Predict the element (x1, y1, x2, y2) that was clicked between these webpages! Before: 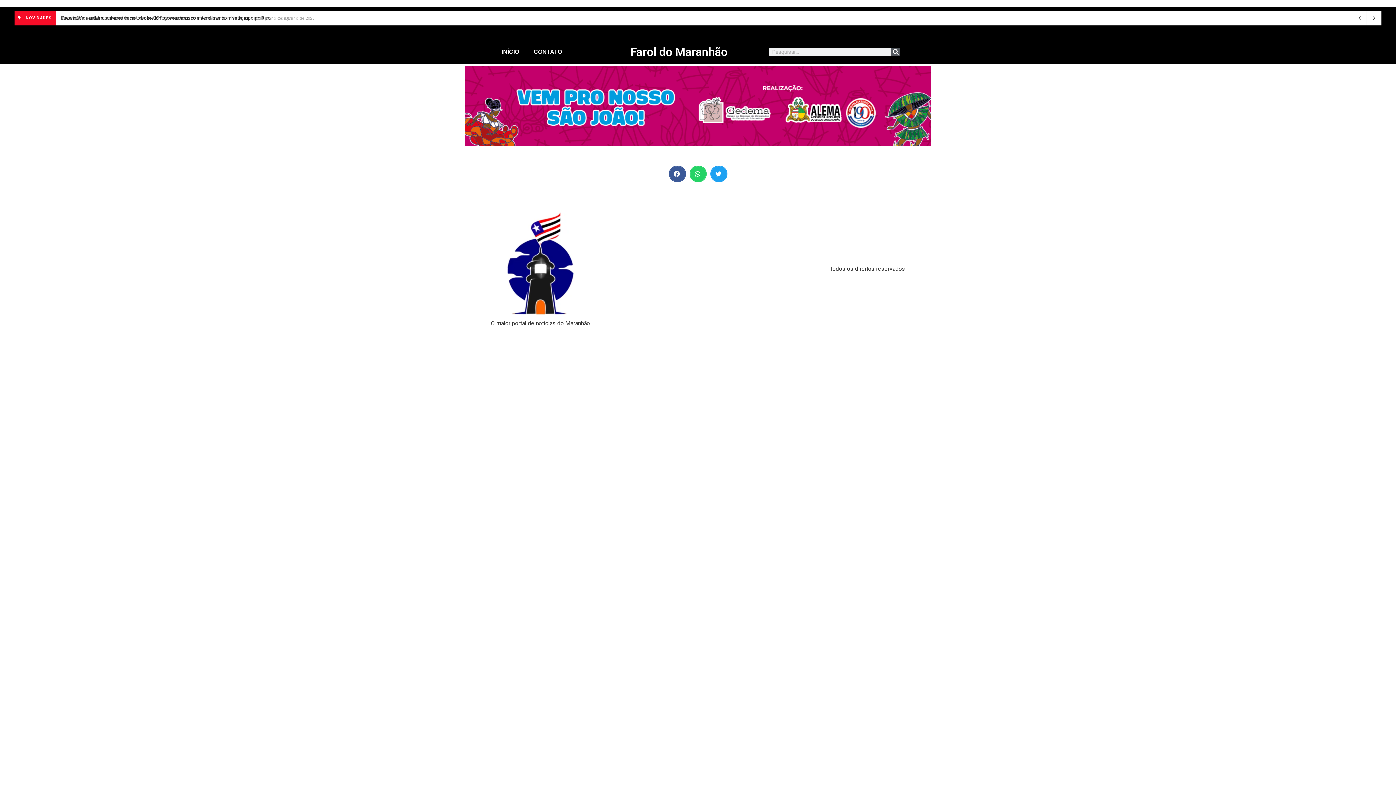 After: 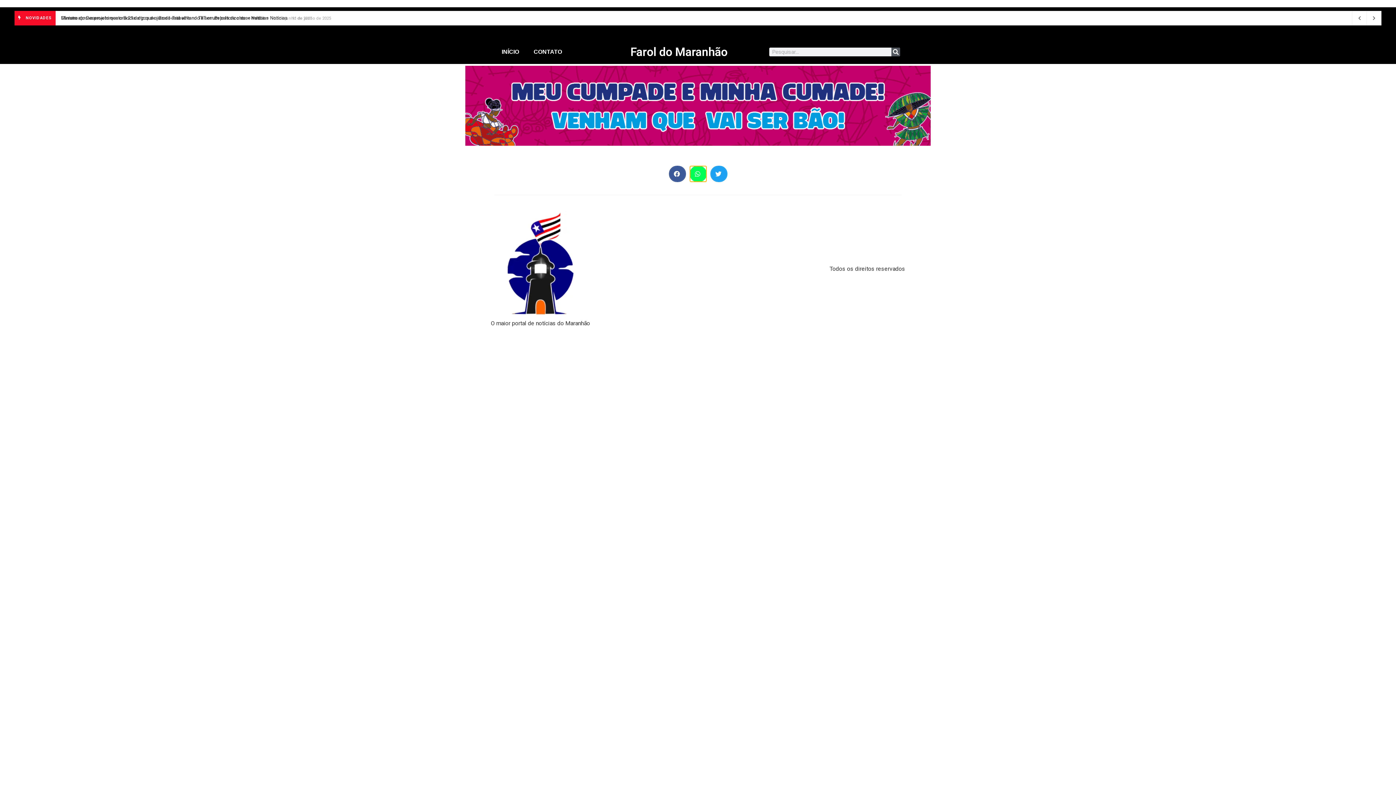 Action: bbox: (689, 165, 706, 182) label: Share on whatsapp